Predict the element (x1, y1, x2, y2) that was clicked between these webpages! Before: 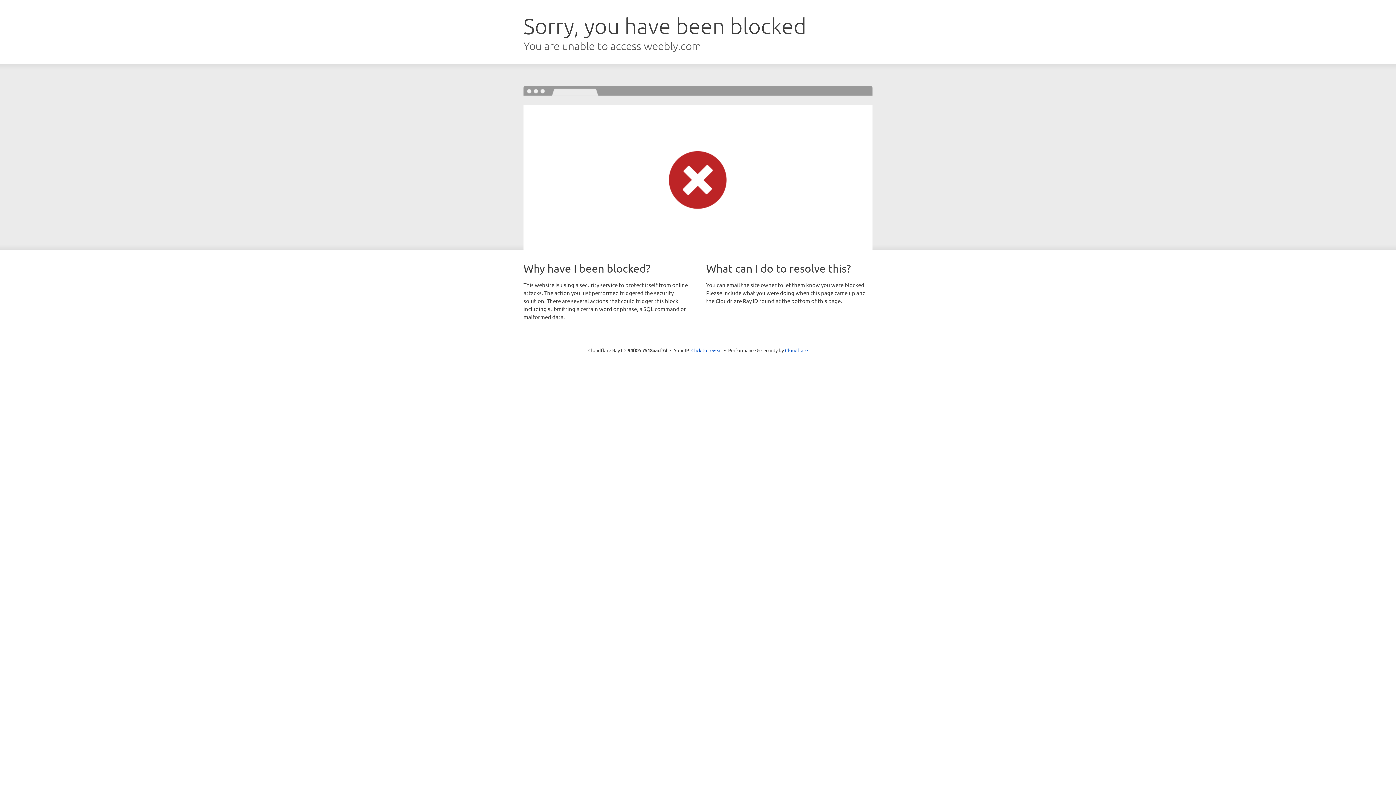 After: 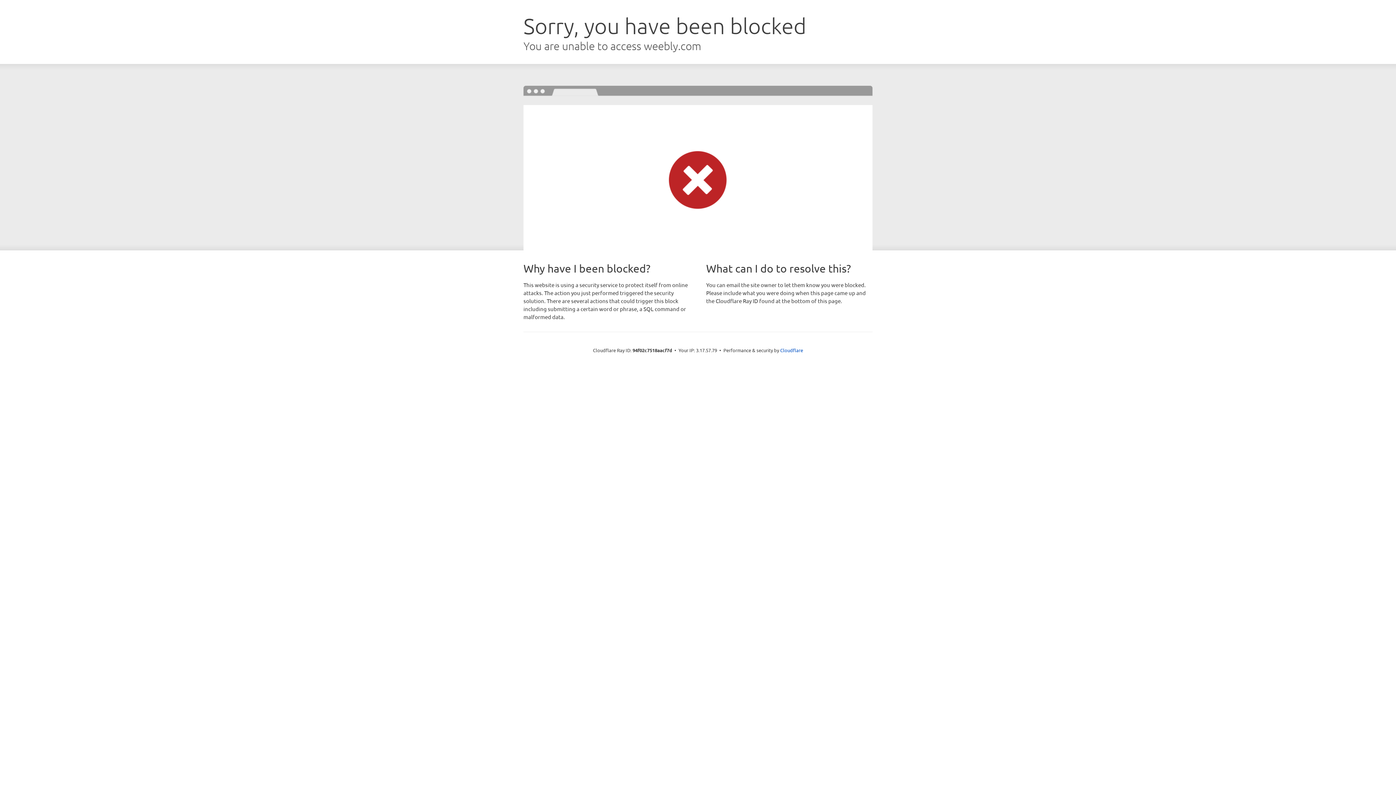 Action: bbox: (691, 346, 722, 353) label: Click to reveal